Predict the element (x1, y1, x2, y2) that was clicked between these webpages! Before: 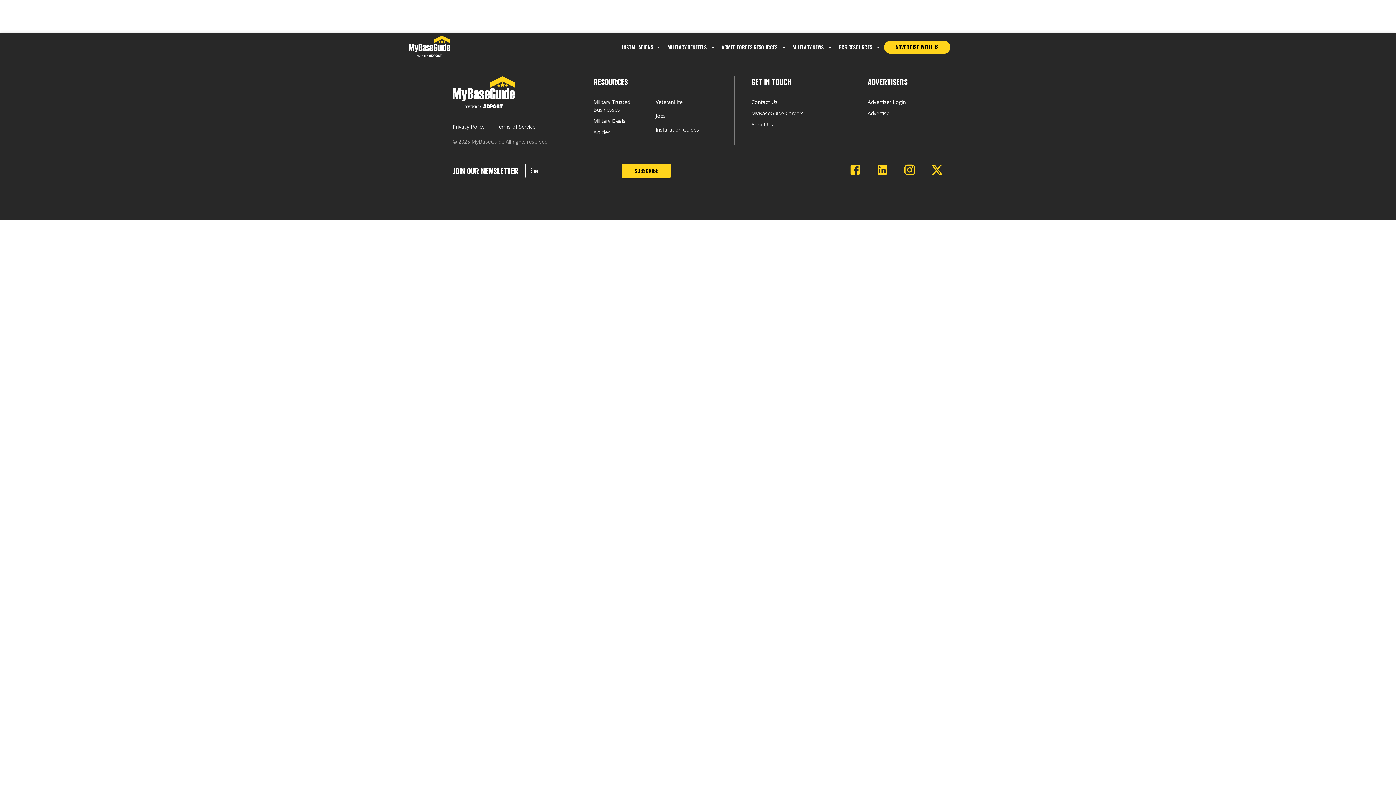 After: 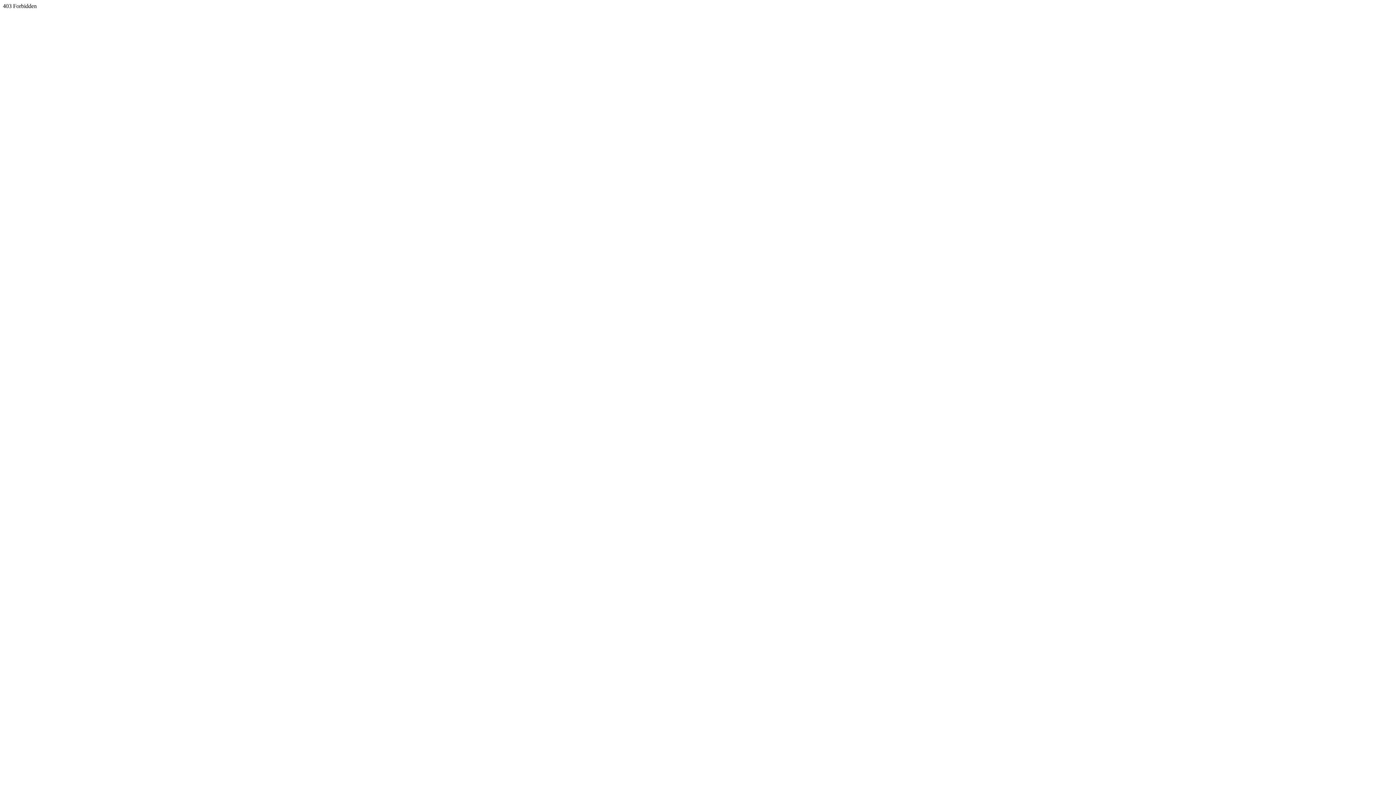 Action: bbox: (655, 112, 718, 123) label: Jobs